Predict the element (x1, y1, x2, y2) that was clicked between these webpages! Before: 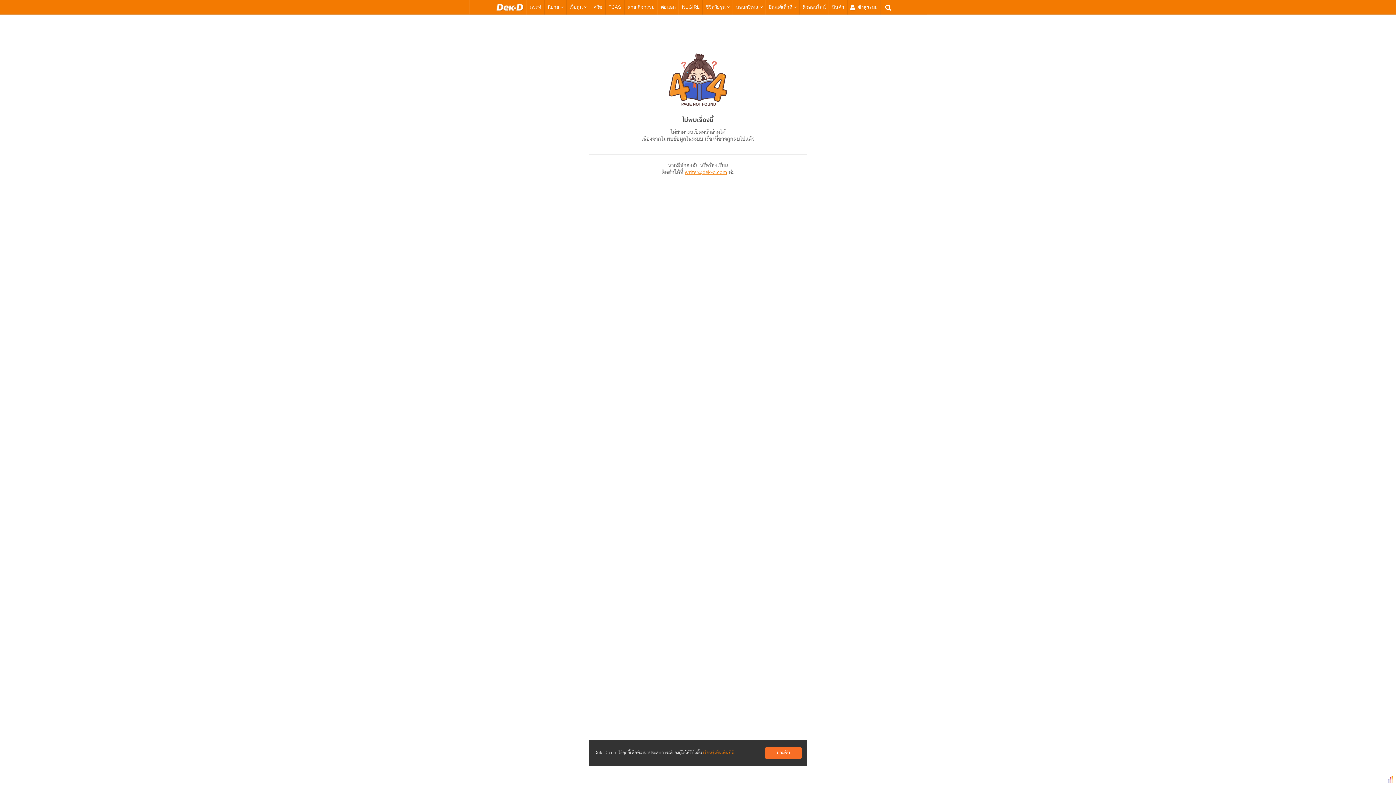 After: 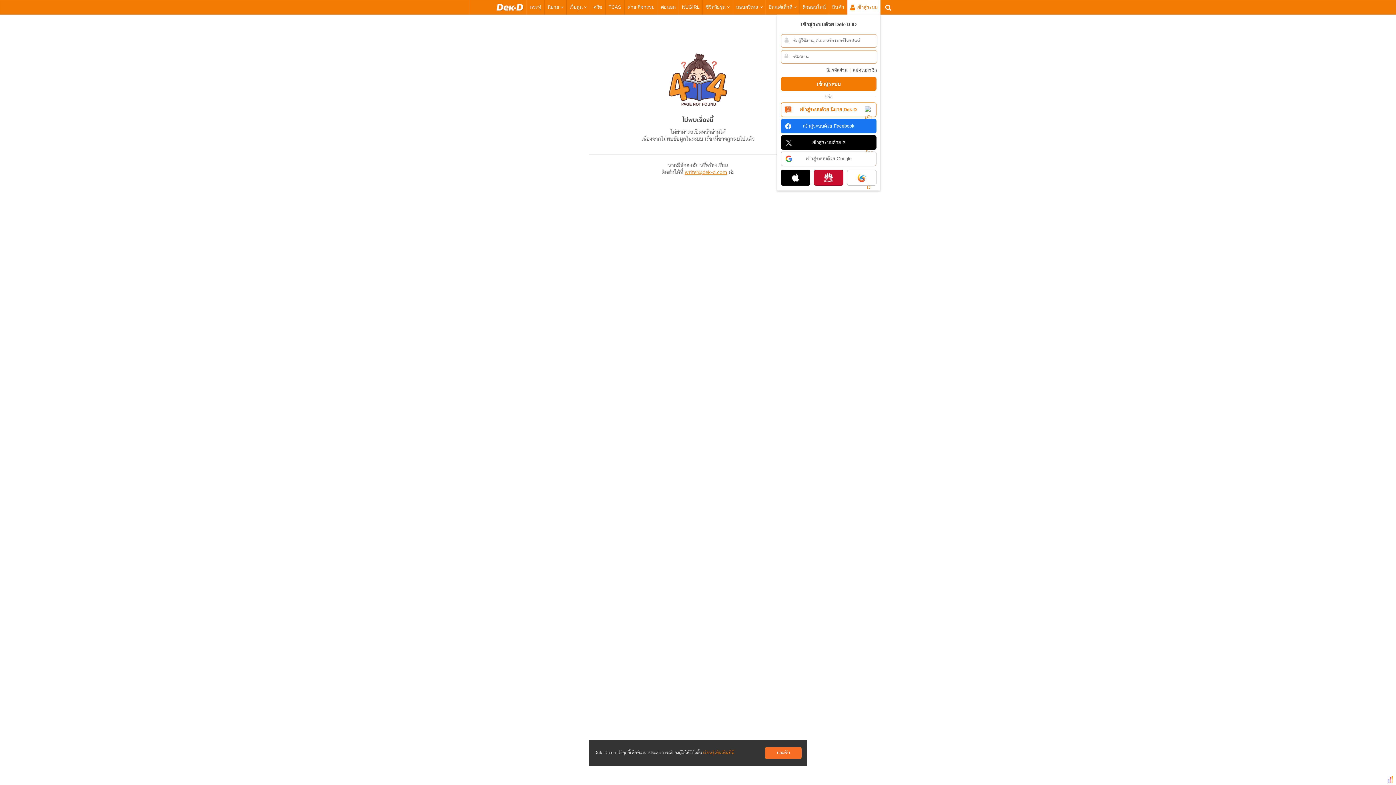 Action: label:  เข้าสู่ระบบ bbox: (850, 0, 877, 15)